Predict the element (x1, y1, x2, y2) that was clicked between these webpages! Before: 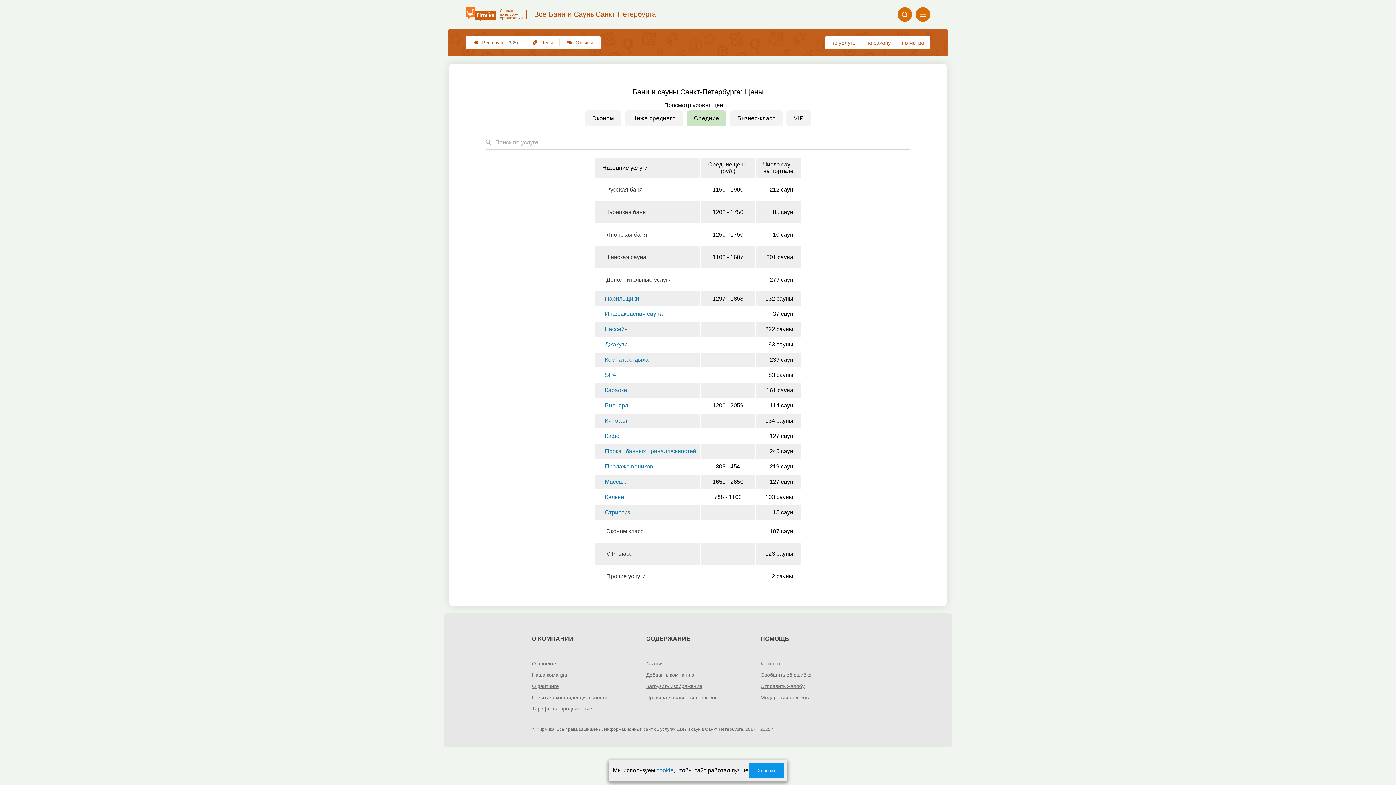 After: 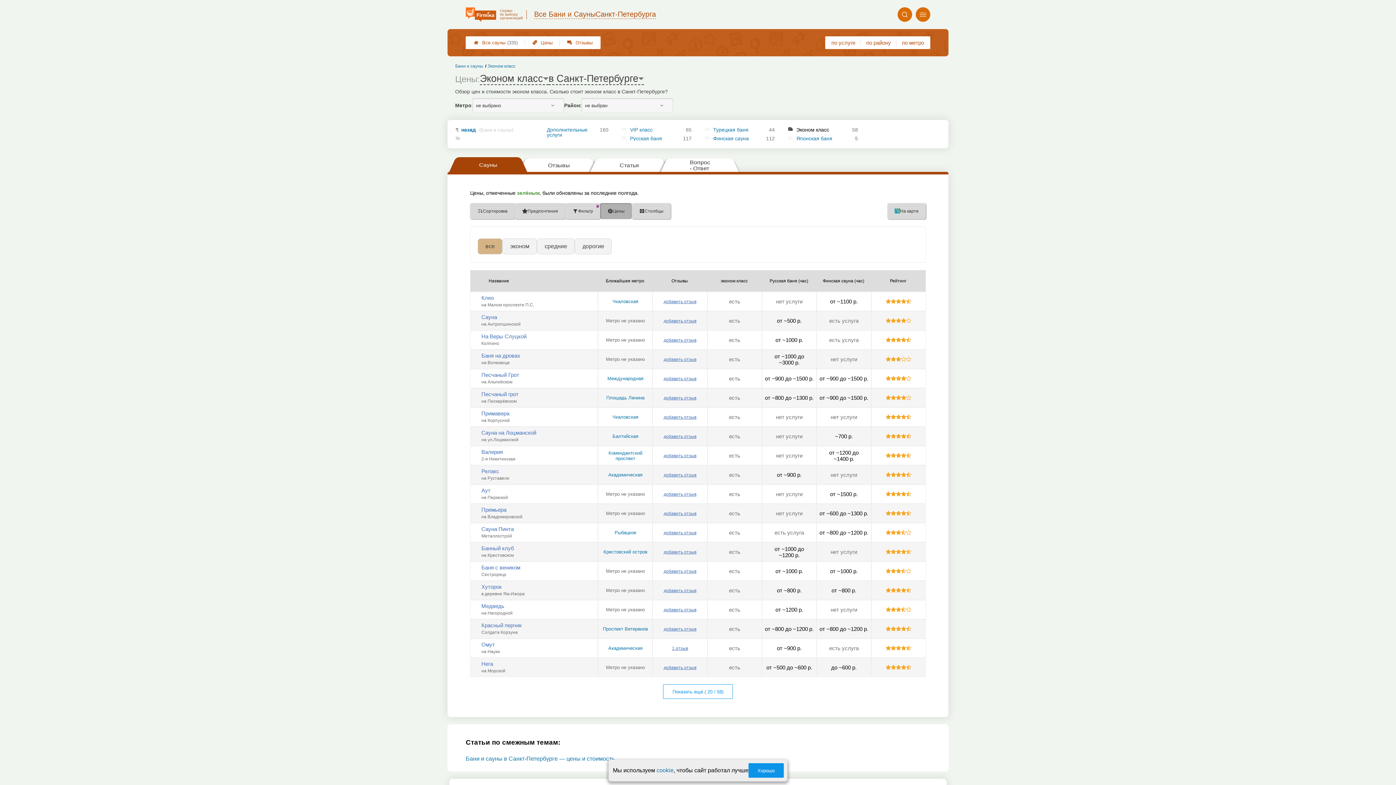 Action: label: Эконом класс bbox: (599, 524, 650, 538)